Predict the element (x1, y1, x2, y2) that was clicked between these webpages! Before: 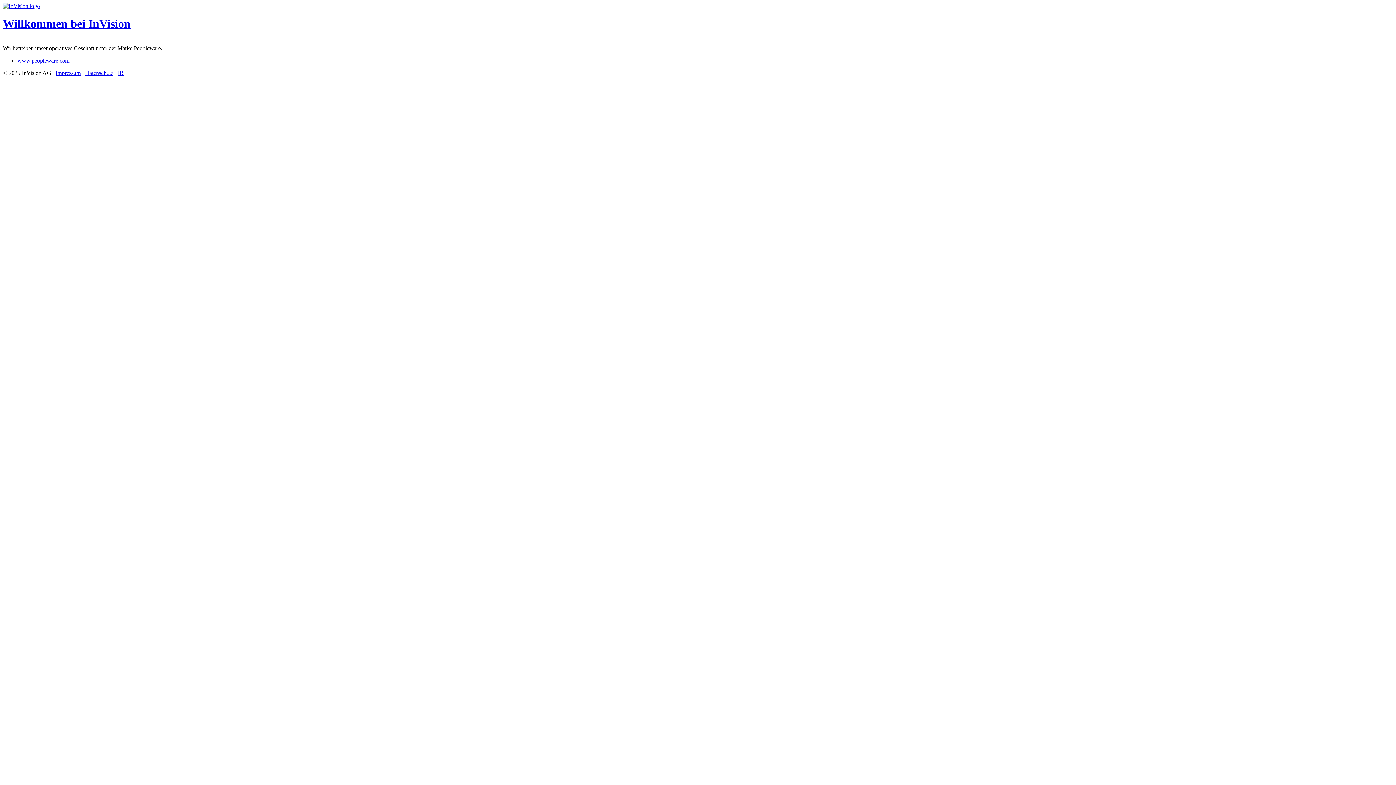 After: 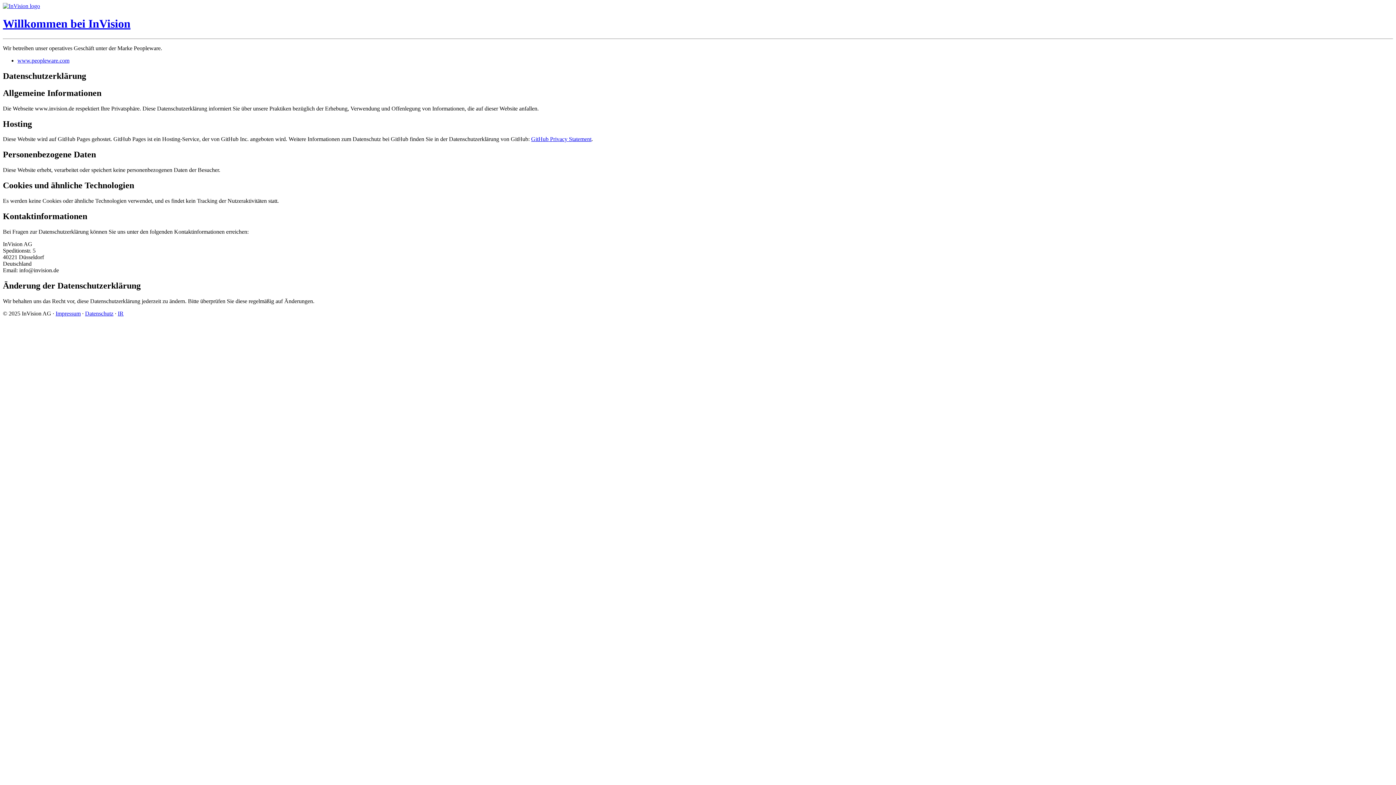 Action: label: Datenschutz bbox: (85, 69, 113, 75)